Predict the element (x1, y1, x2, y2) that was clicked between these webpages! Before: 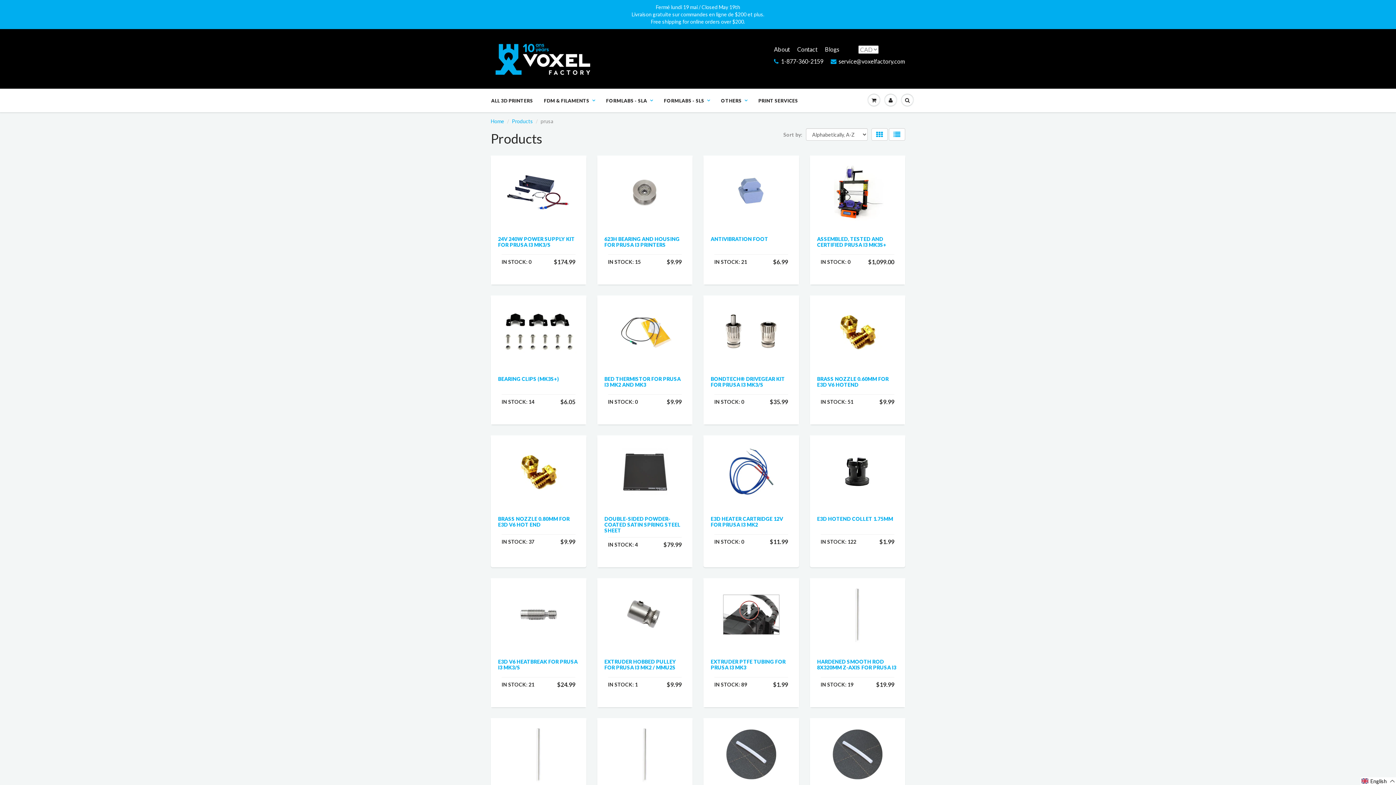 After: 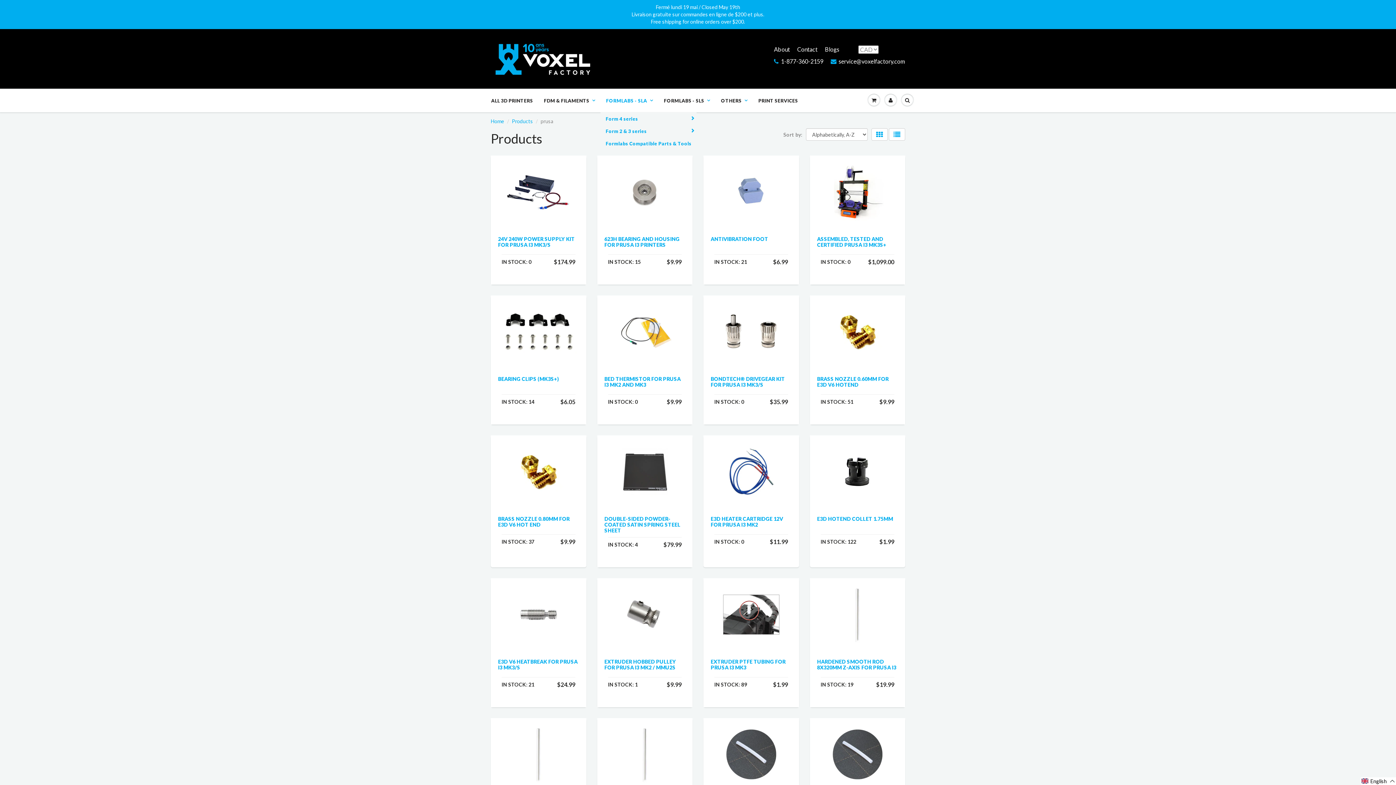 Action: bbox: (600, 89, 658, 112) label: FORMLABS - SLA